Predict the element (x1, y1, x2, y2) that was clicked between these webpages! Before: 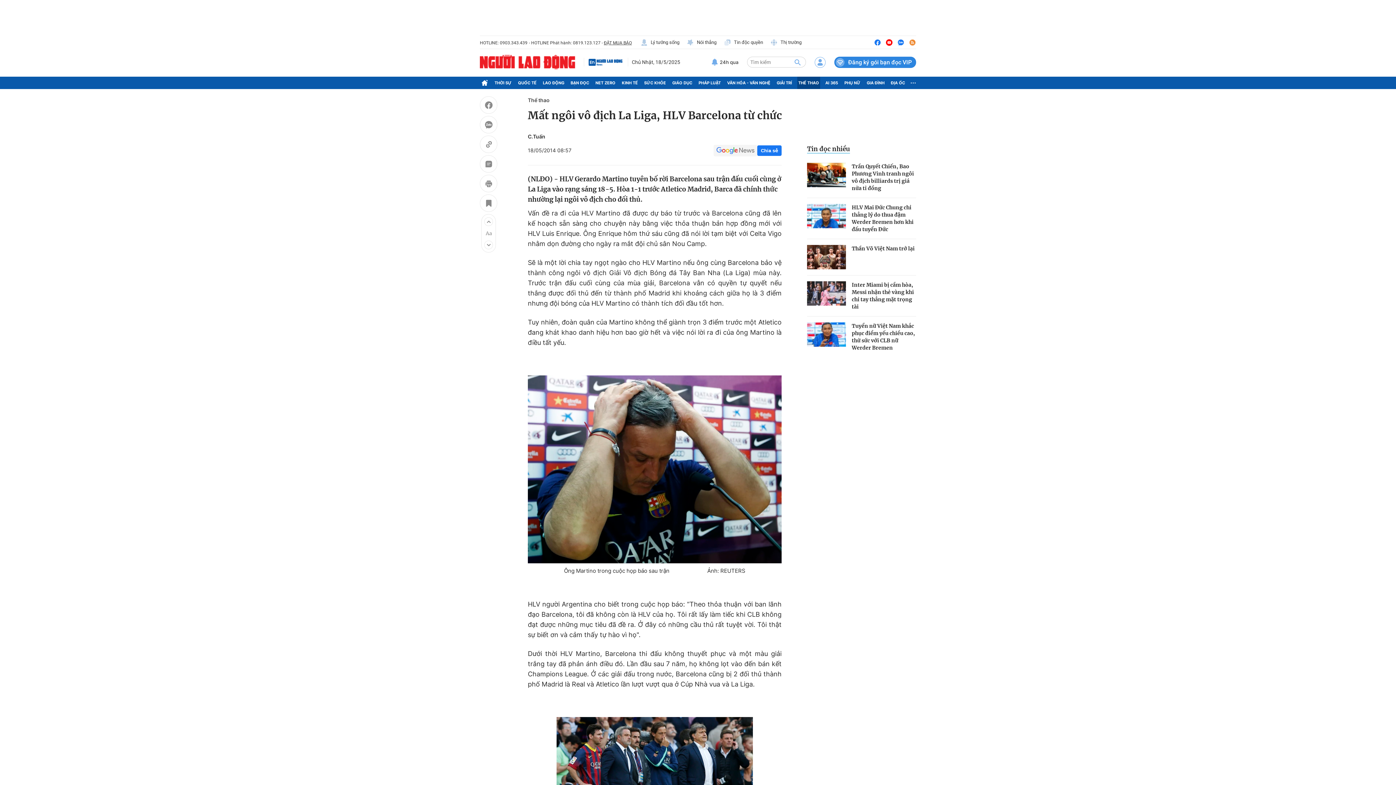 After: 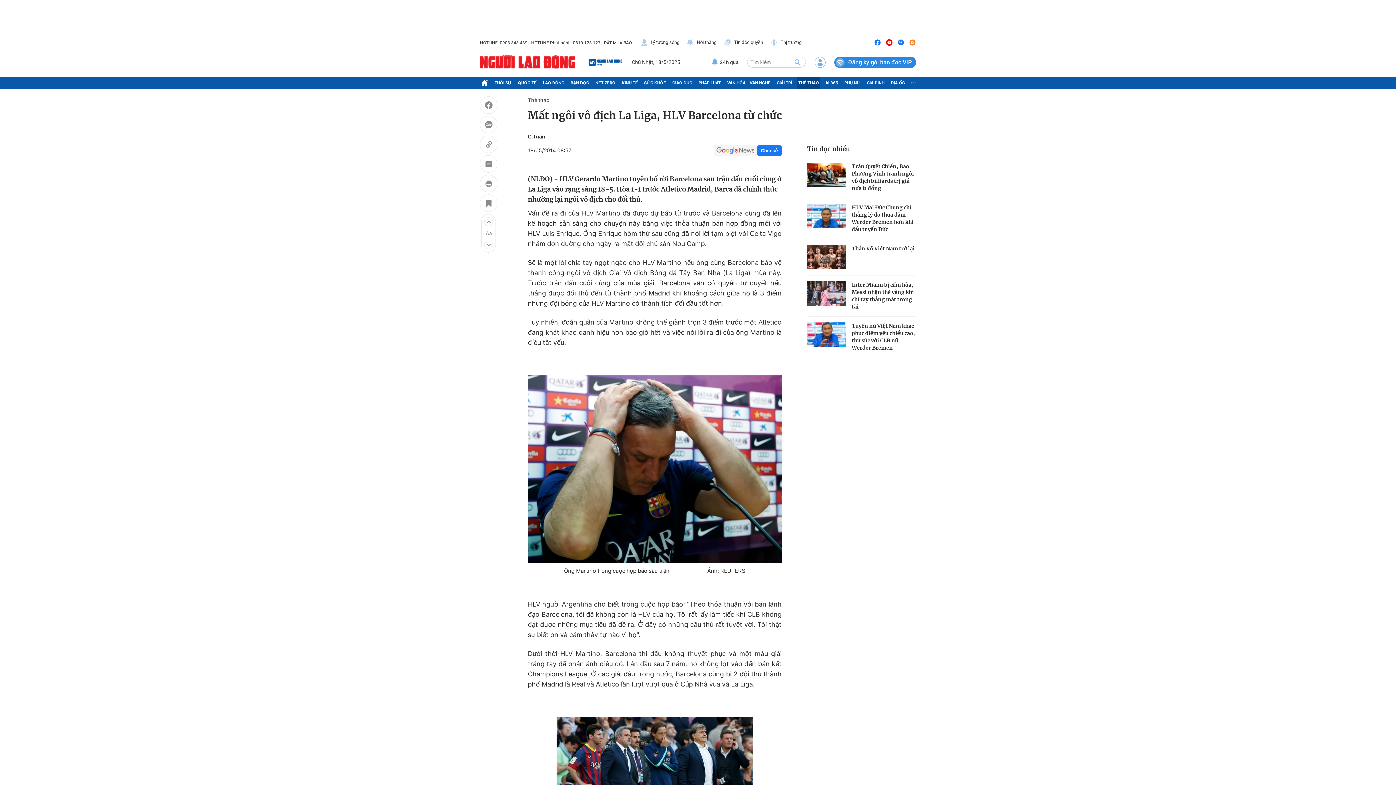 Action: bbox: (897, 38, 904, 46)